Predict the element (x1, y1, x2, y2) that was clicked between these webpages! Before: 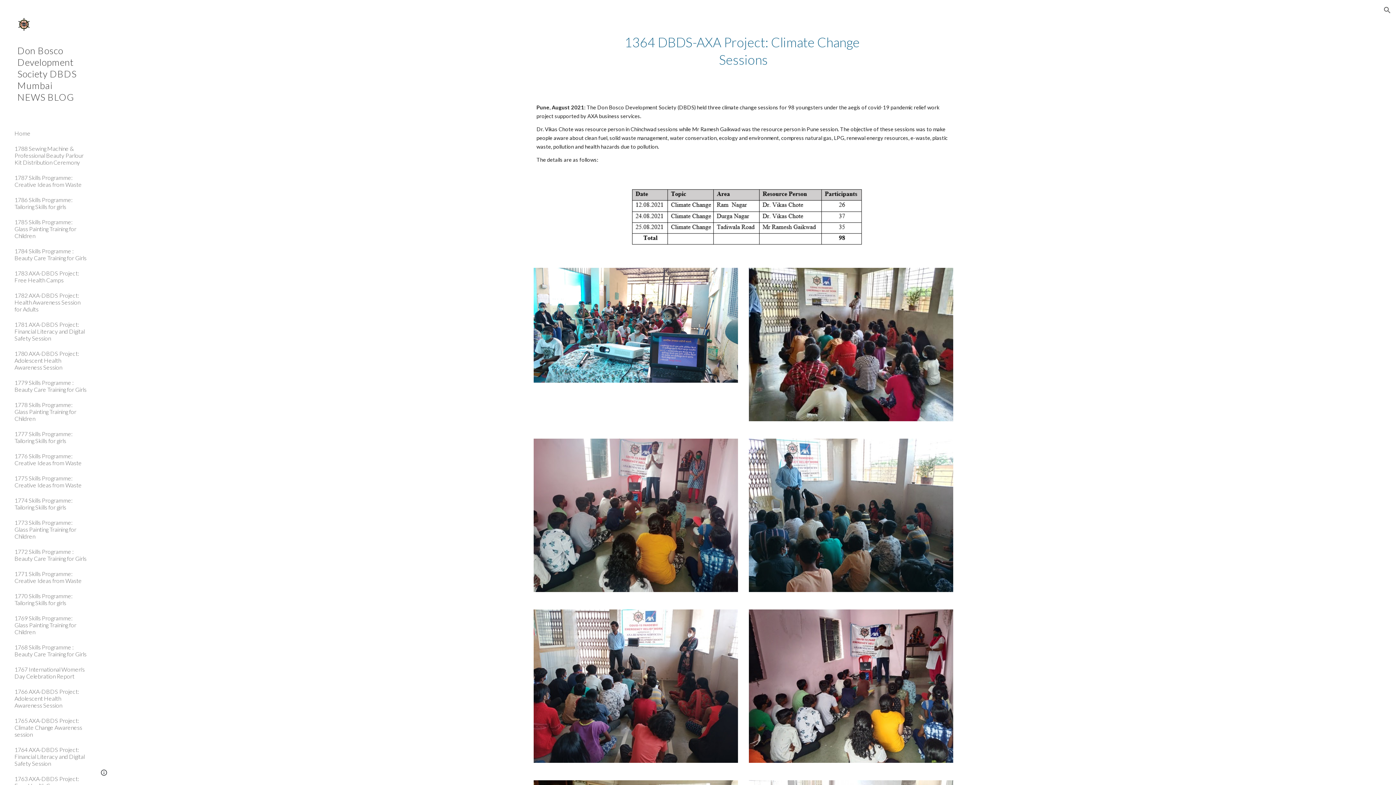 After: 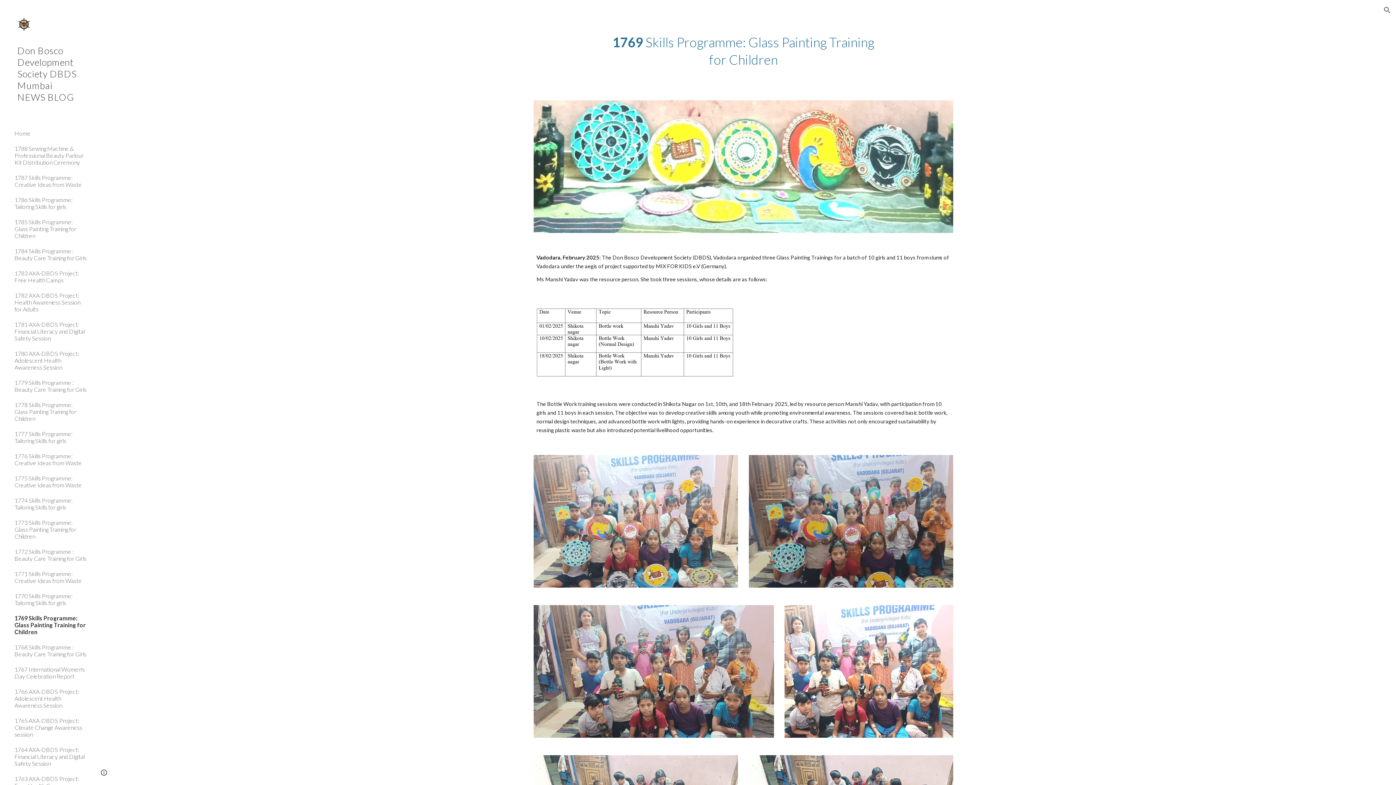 Action: bbox: (13, 610, 86, 639) label: 1769 Skills Programme: Glass Painting Training for Children